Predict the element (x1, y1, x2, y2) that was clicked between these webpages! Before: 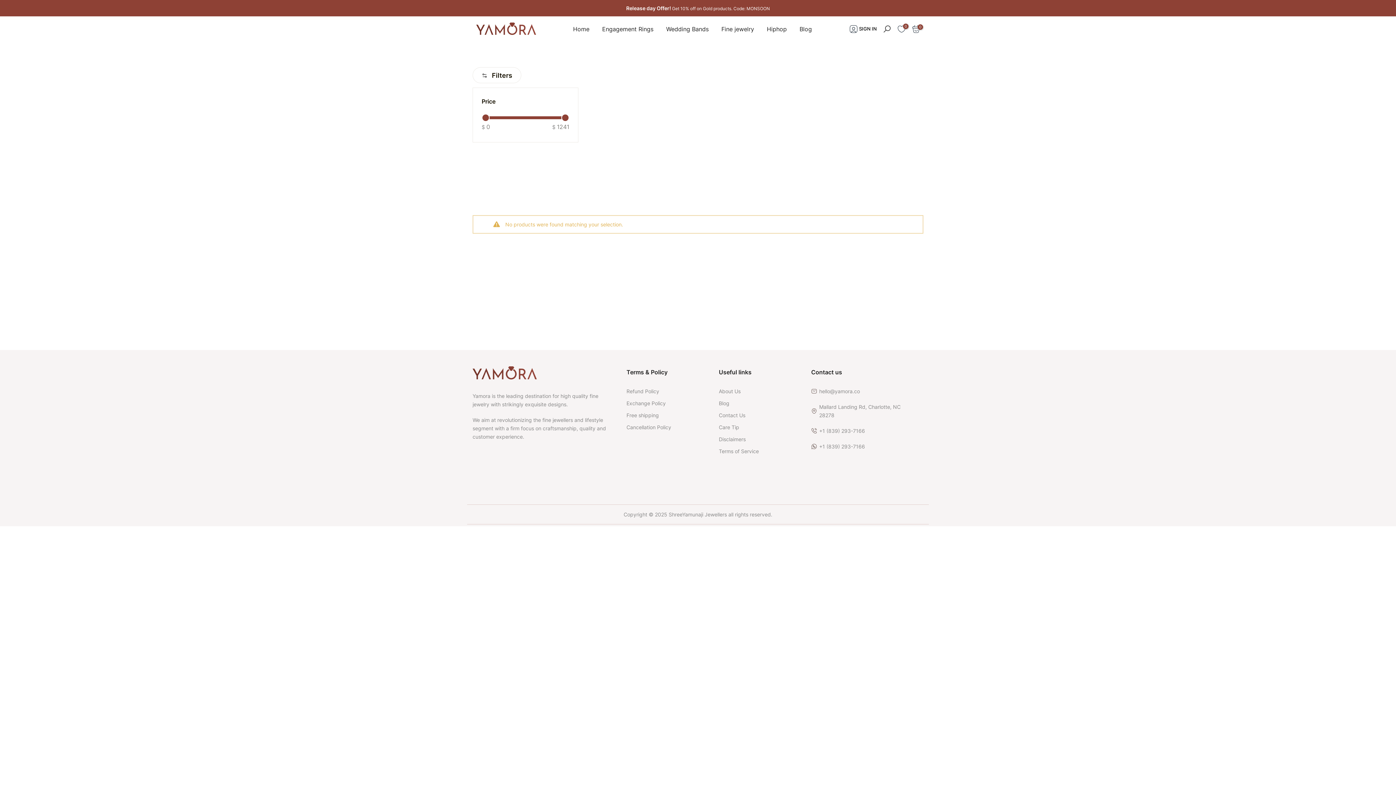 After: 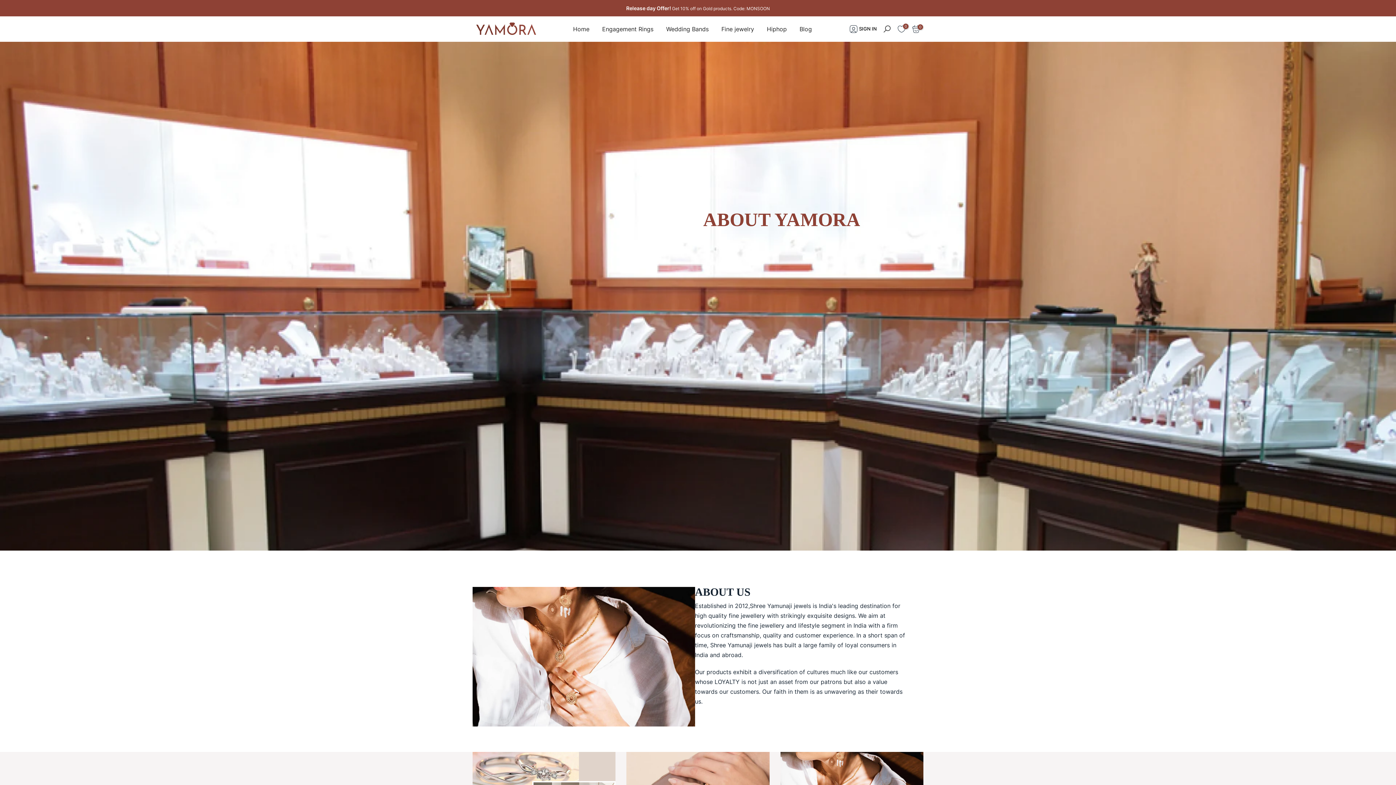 Action: bbox: (719, 388, 740, 394) label: About Us